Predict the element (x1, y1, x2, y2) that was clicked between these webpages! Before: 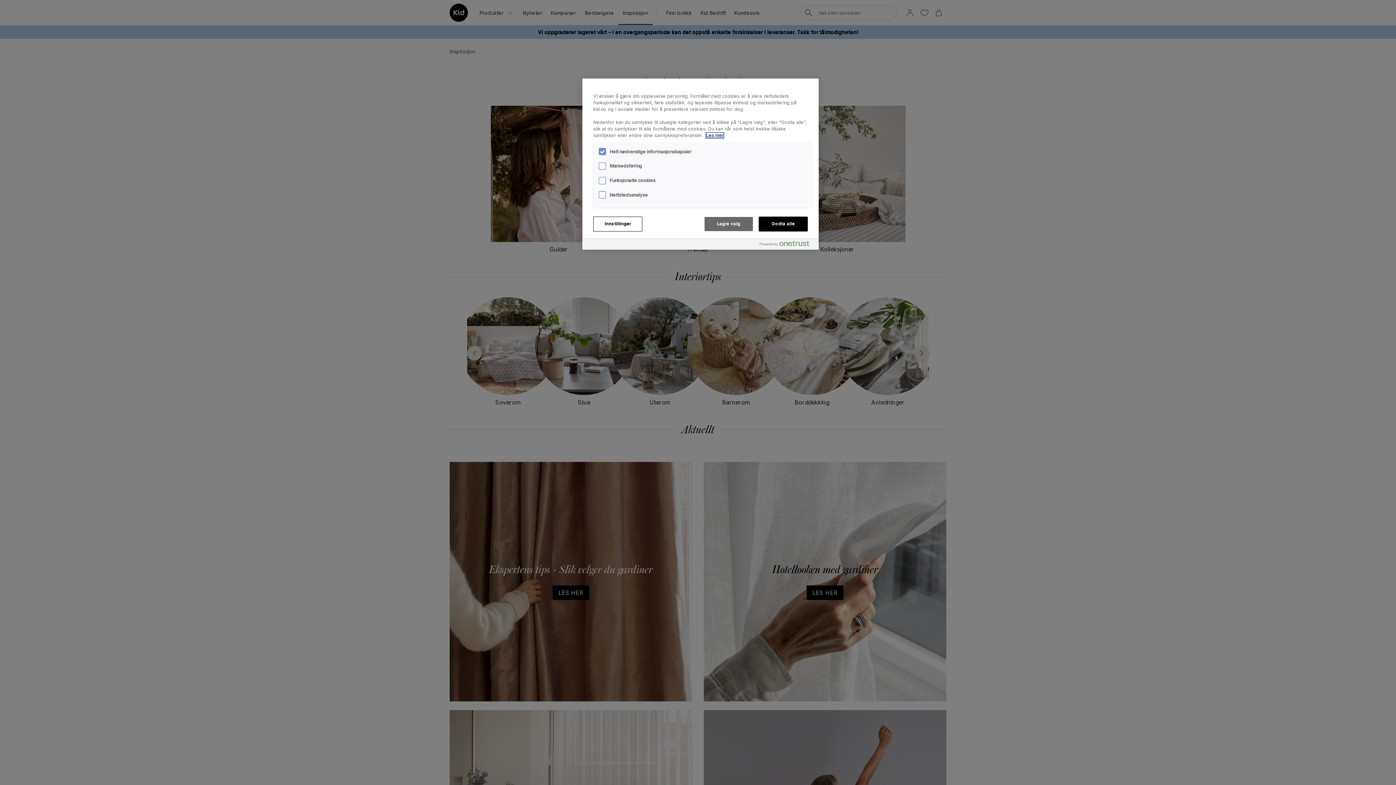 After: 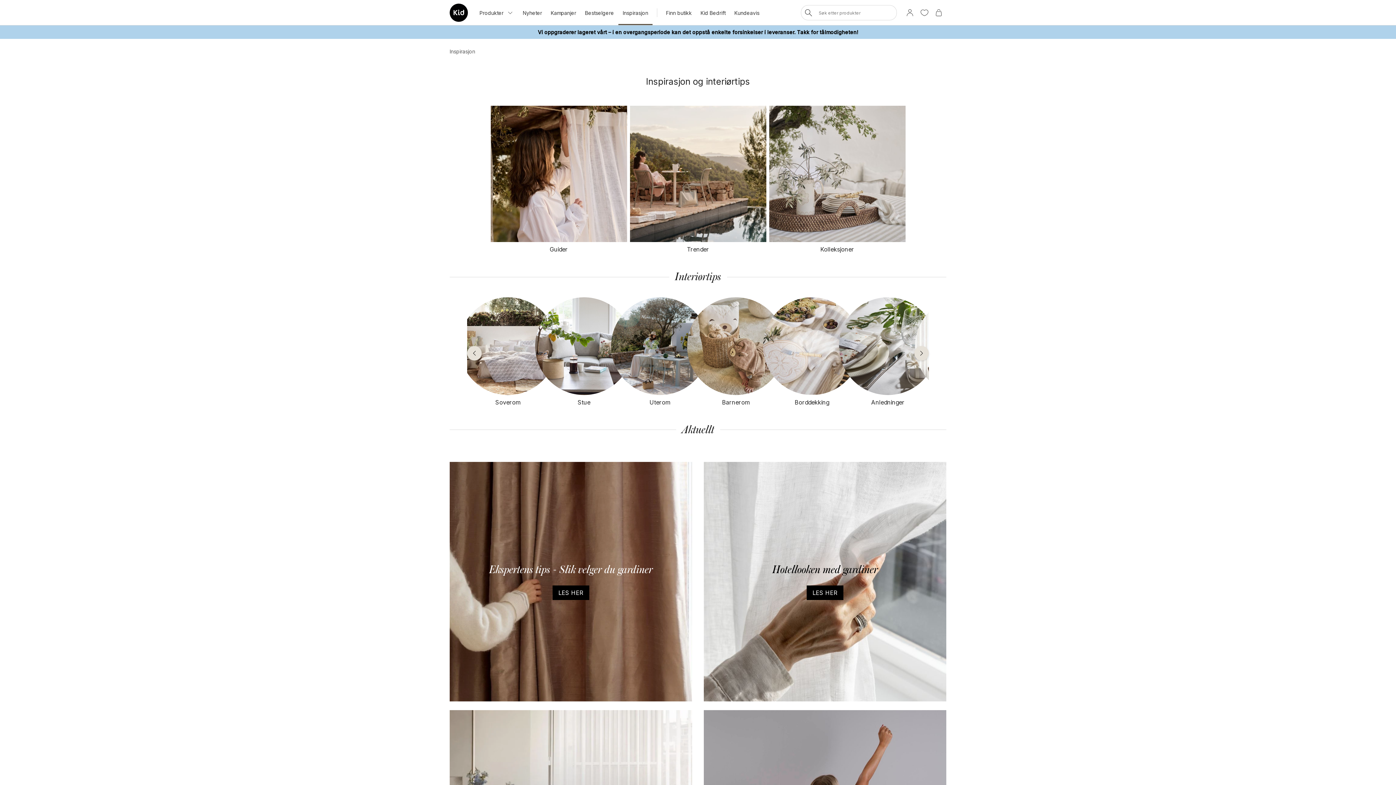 Action: label: Lagre valg bbox: (704, 216, 753, 231)